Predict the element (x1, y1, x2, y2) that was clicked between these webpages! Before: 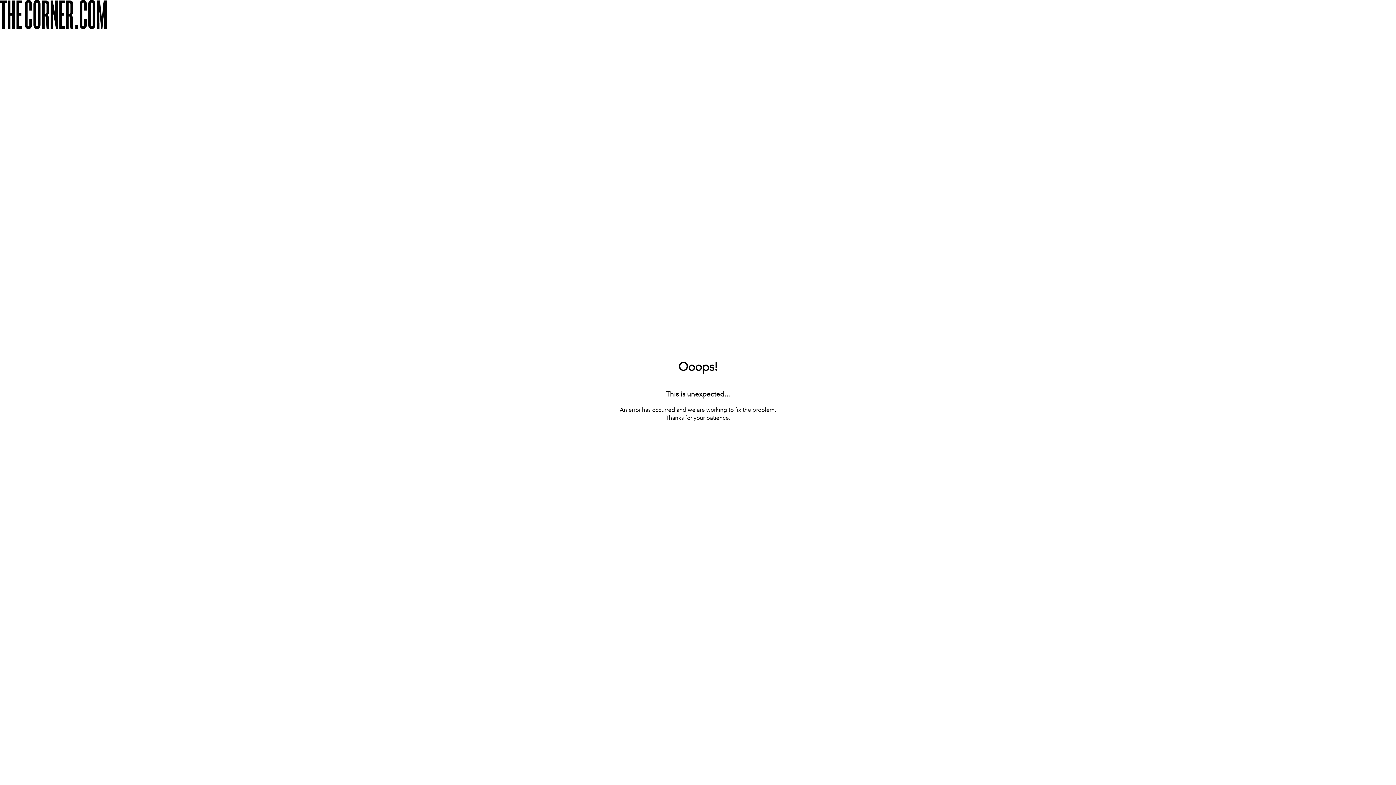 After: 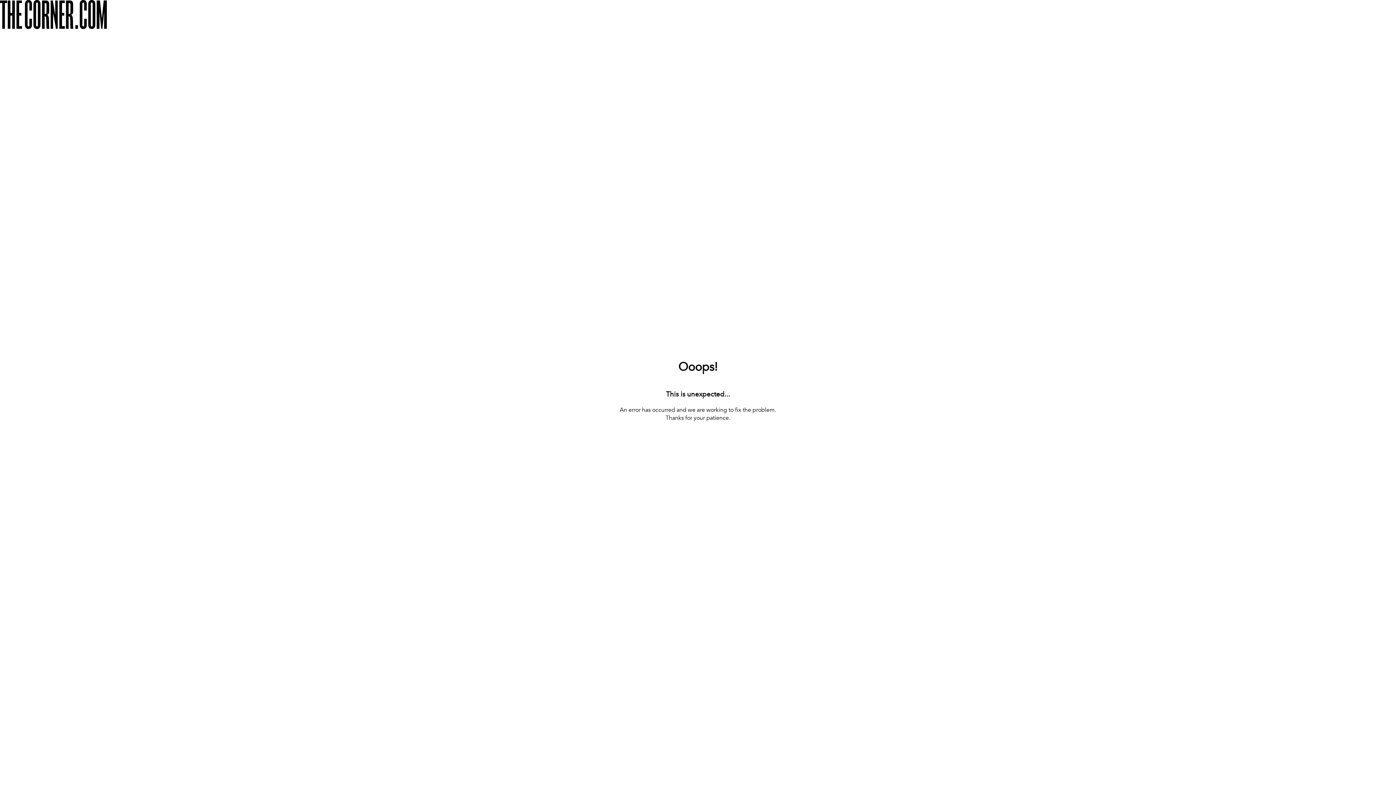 Action: bbox: (660, 422, 736, 433) label: [ BACK TO THE HOMEPAGE ]